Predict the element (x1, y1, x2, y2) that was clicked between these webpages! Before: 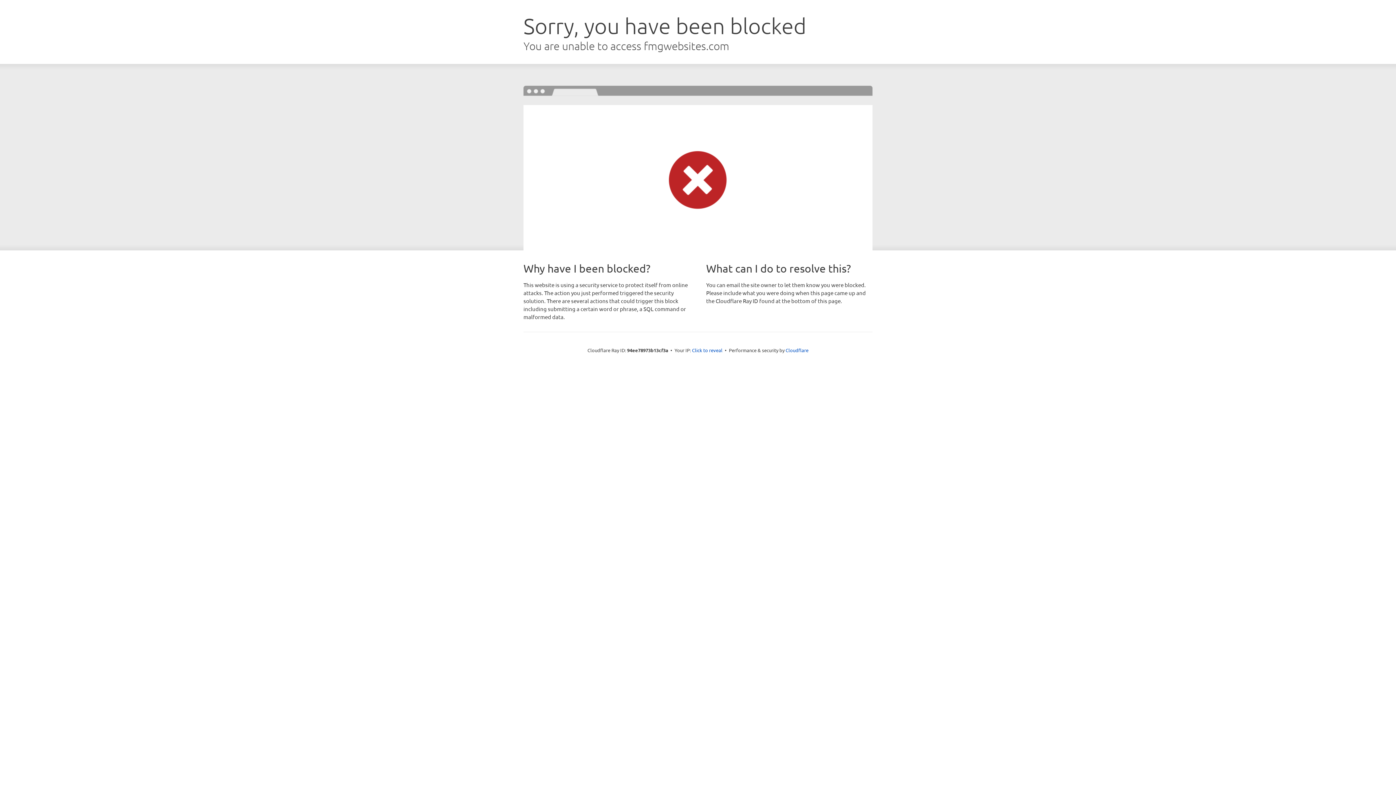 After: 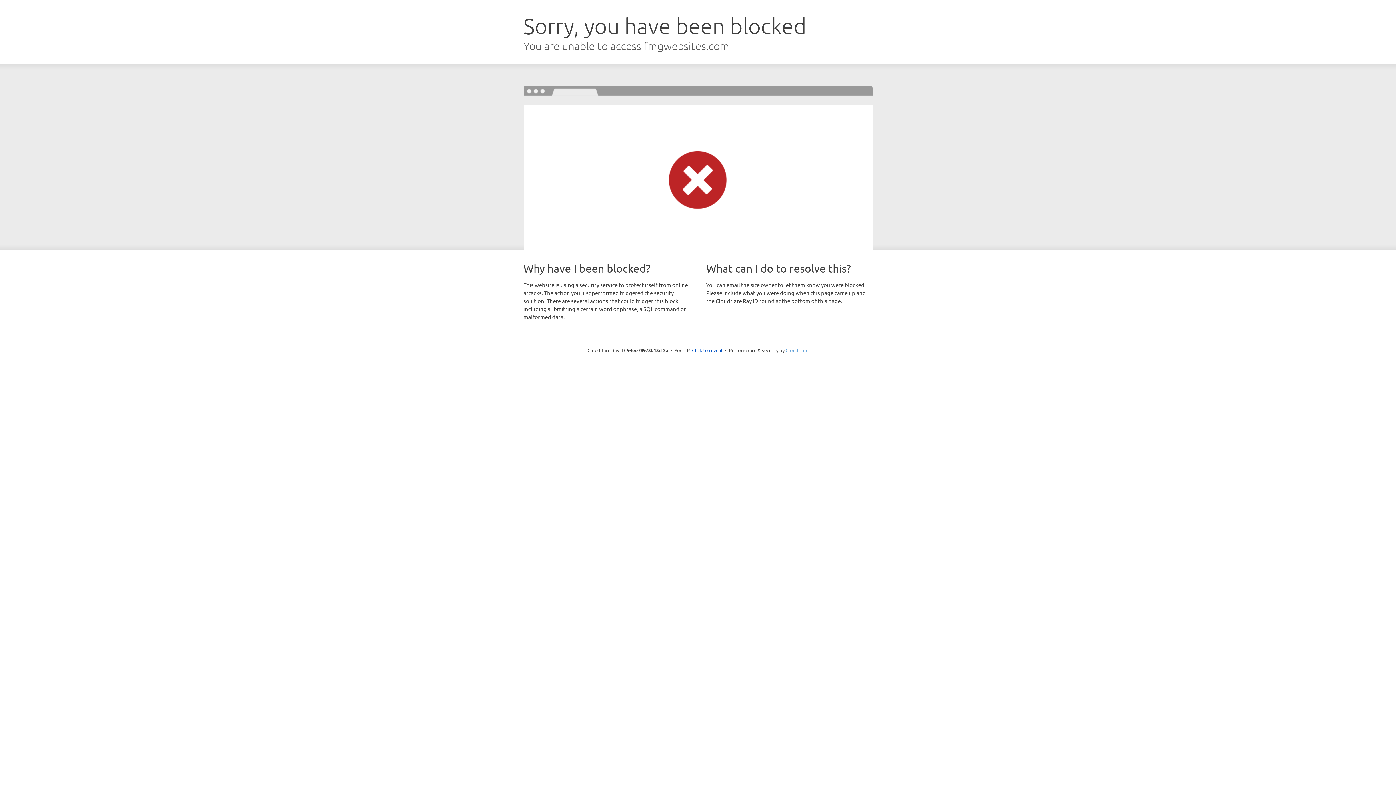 Action: bbox: (785, 347, 808, 353) label: Cloudflare